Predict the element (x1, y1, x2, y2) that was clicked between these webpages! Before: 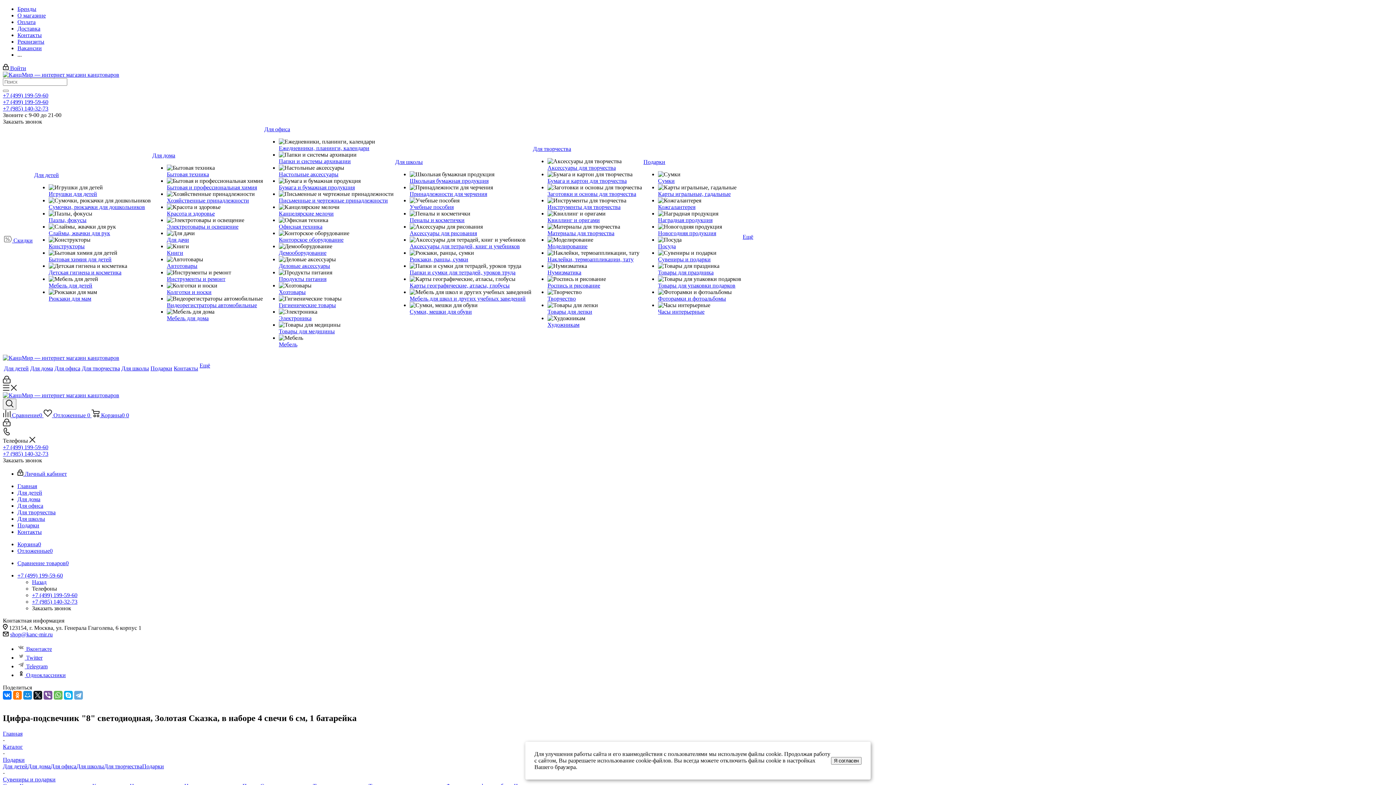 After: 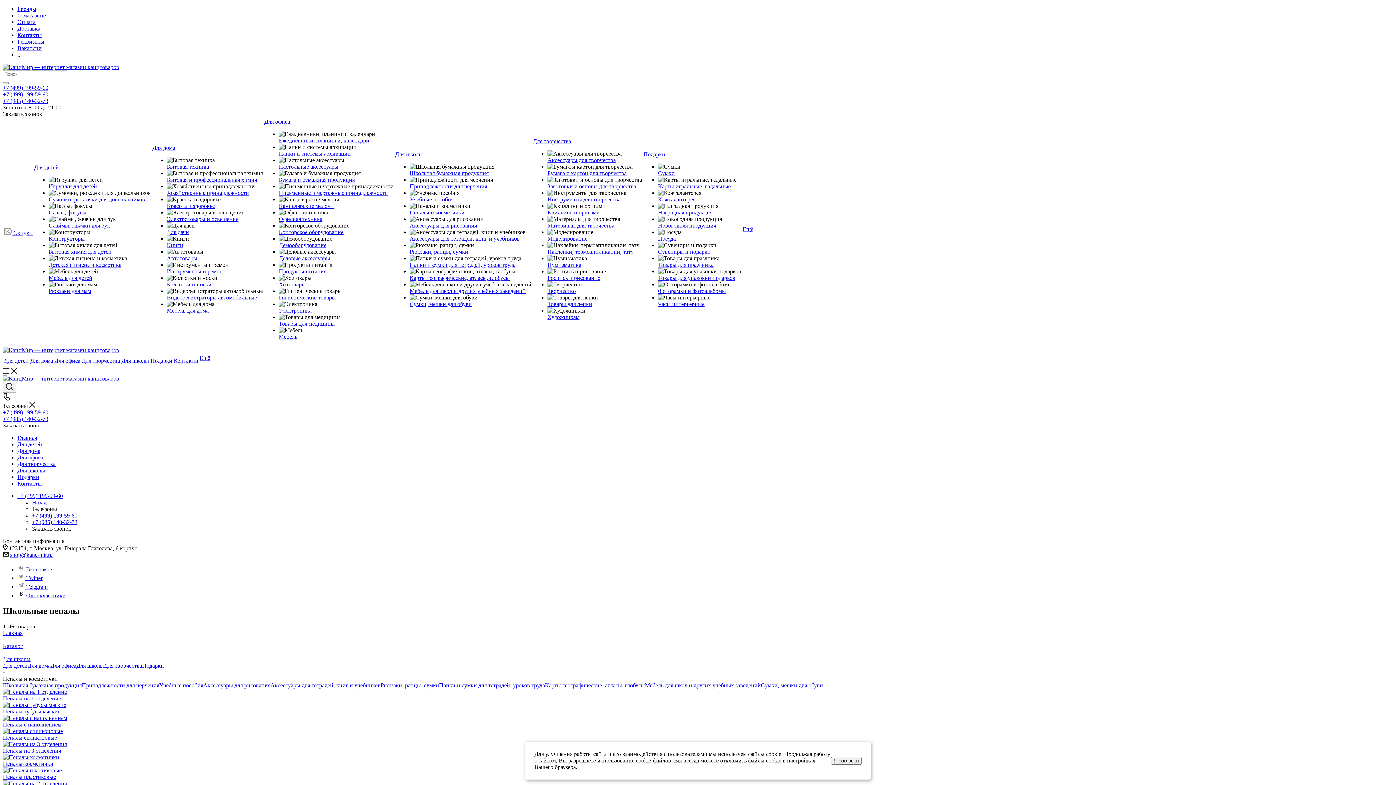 Action: label: Пеналы и косметички bbox: (409, 217, 464, 223)